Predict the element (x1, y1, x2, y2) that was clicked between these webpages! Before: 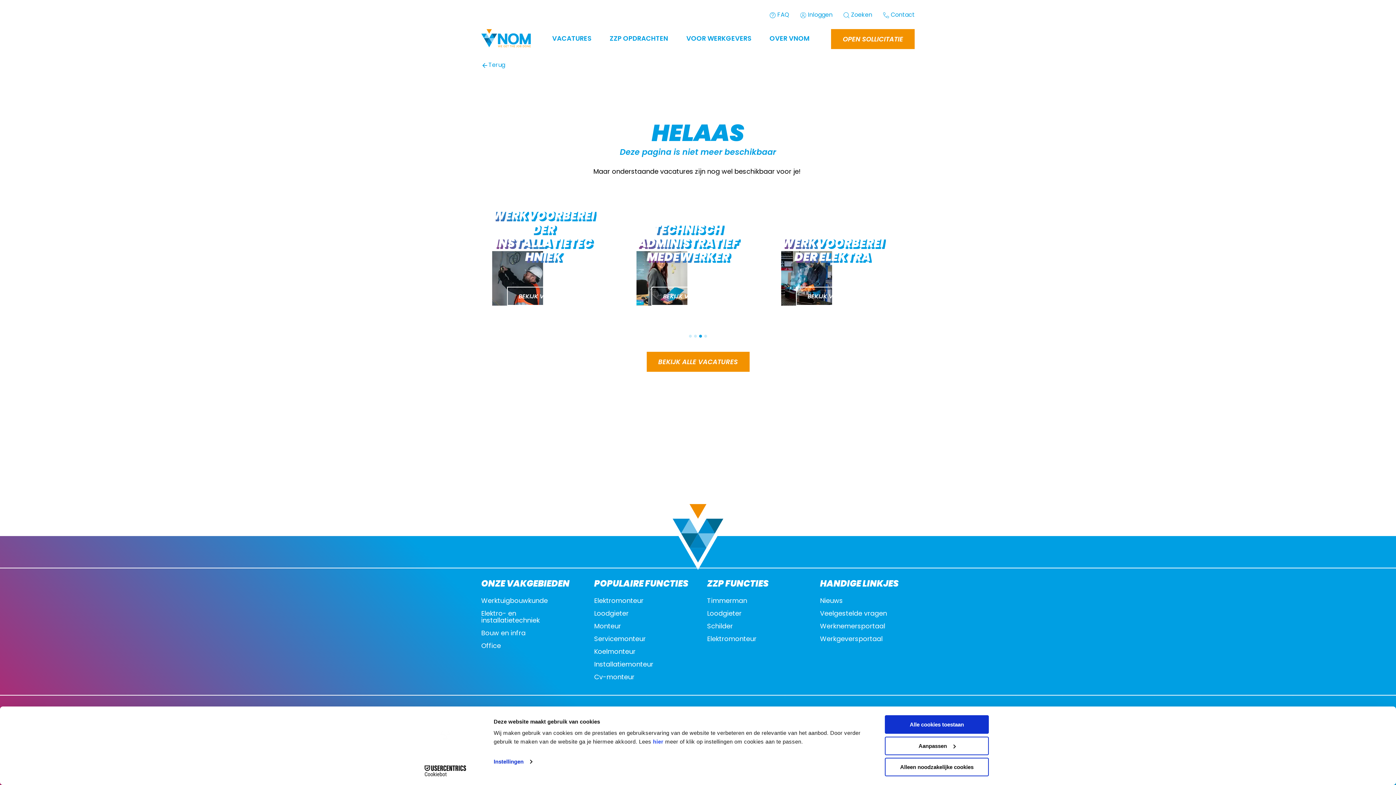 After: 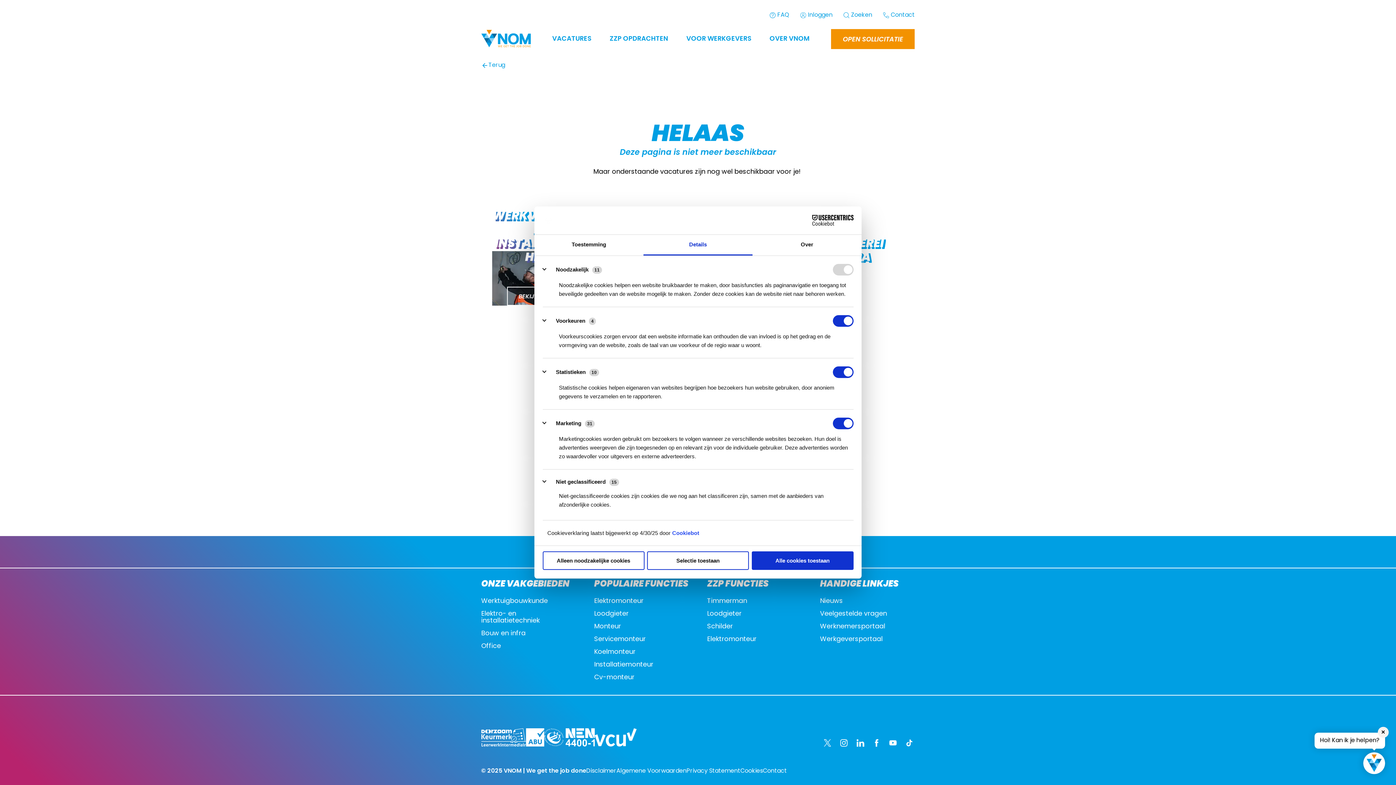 Action: bbox: (493, 756, 532, 767) label: Instellingen